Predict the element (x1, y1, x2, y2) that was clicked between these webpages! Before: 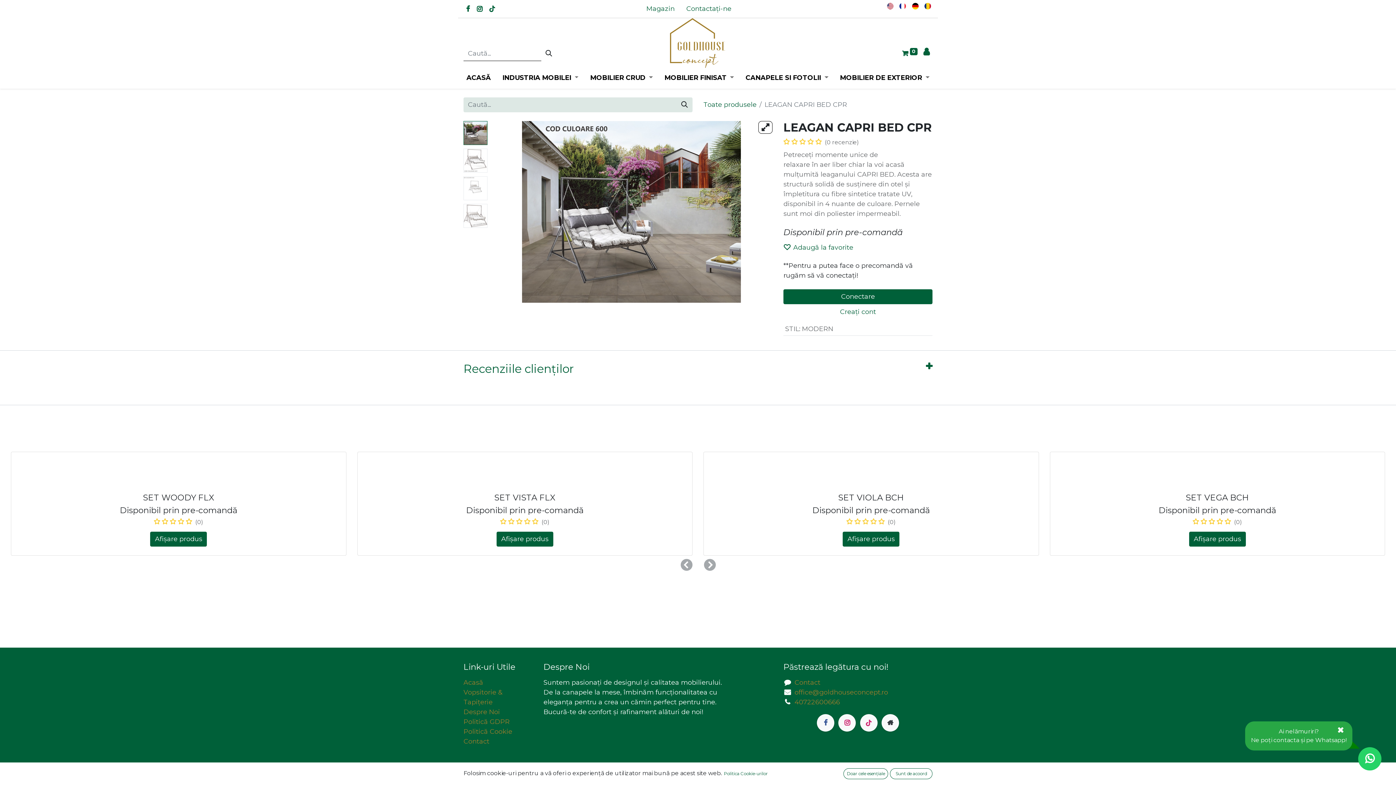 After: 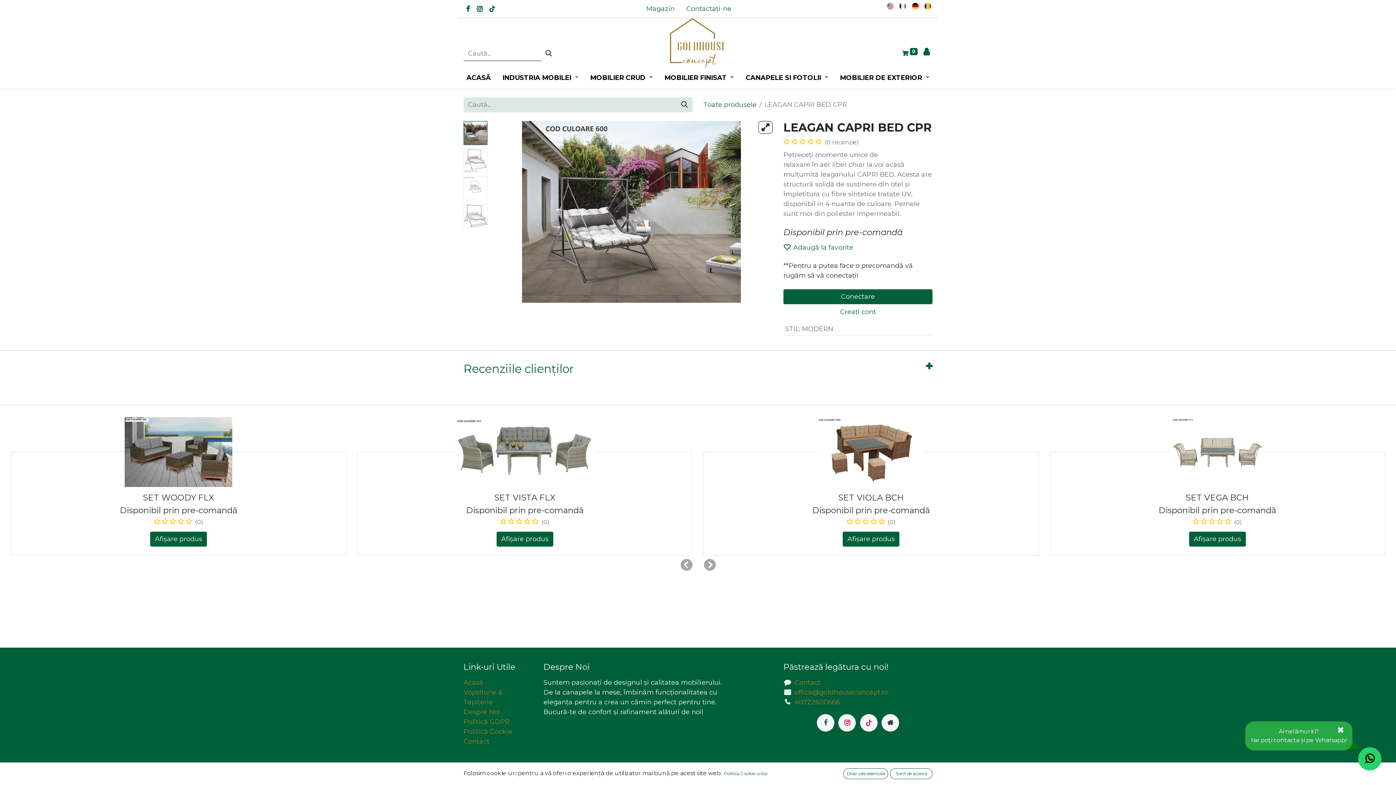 Action: bbox: (1358, 747, 1381, 770)